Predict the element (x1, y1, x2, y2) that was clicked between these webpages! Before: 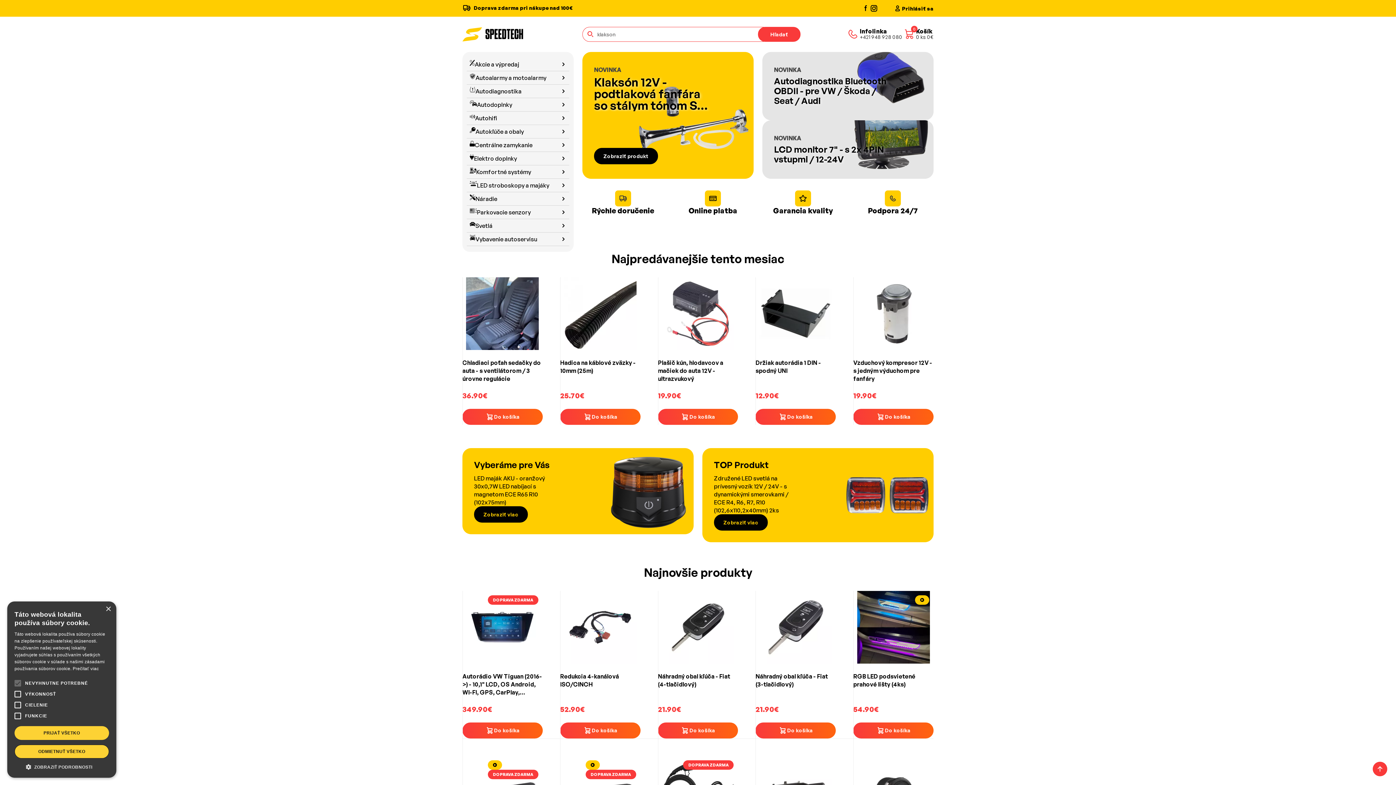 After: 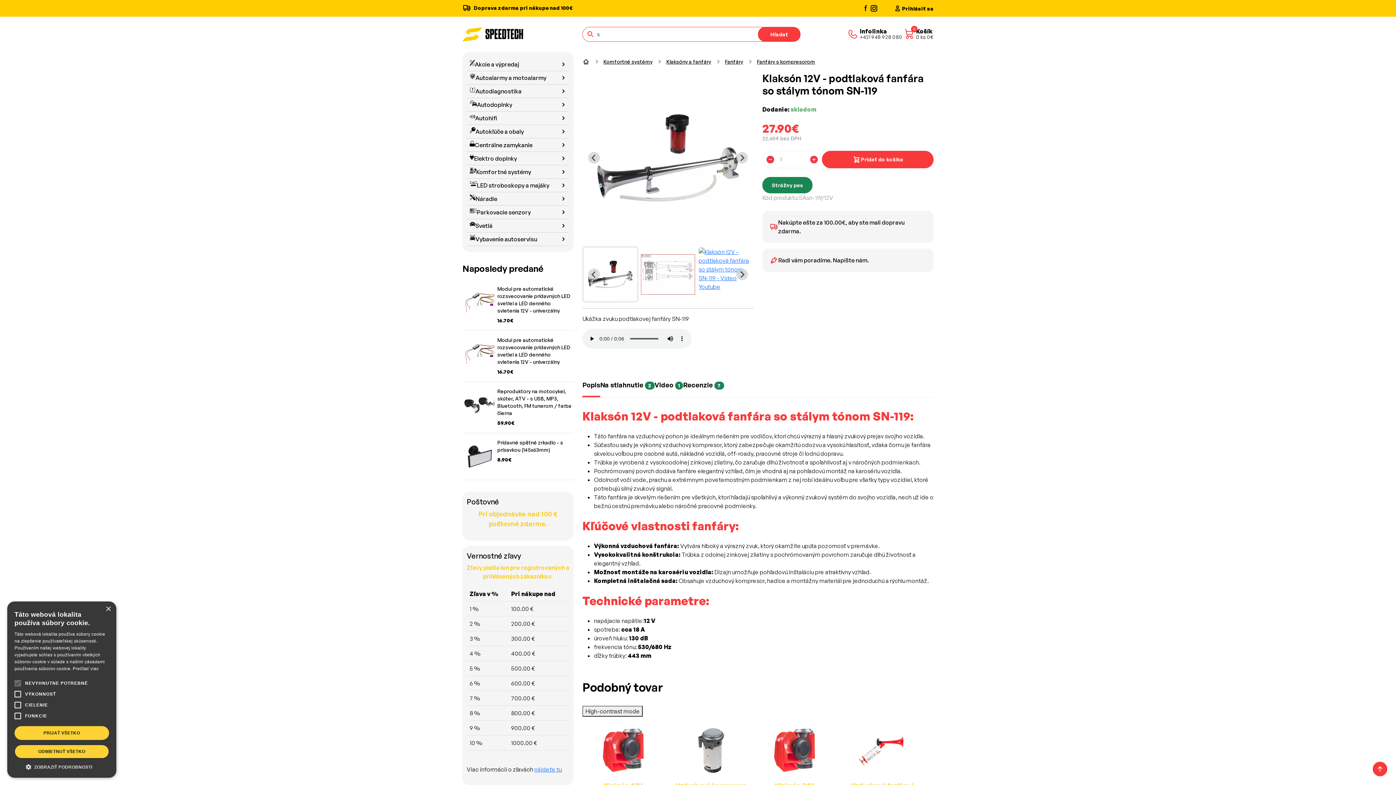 Action: bbox: (582, 51, 753, 178) label: NOVINKA
Klaksón 12V - podtlaková fanfára so stálym tónom SN-119
Zobraziť produkt